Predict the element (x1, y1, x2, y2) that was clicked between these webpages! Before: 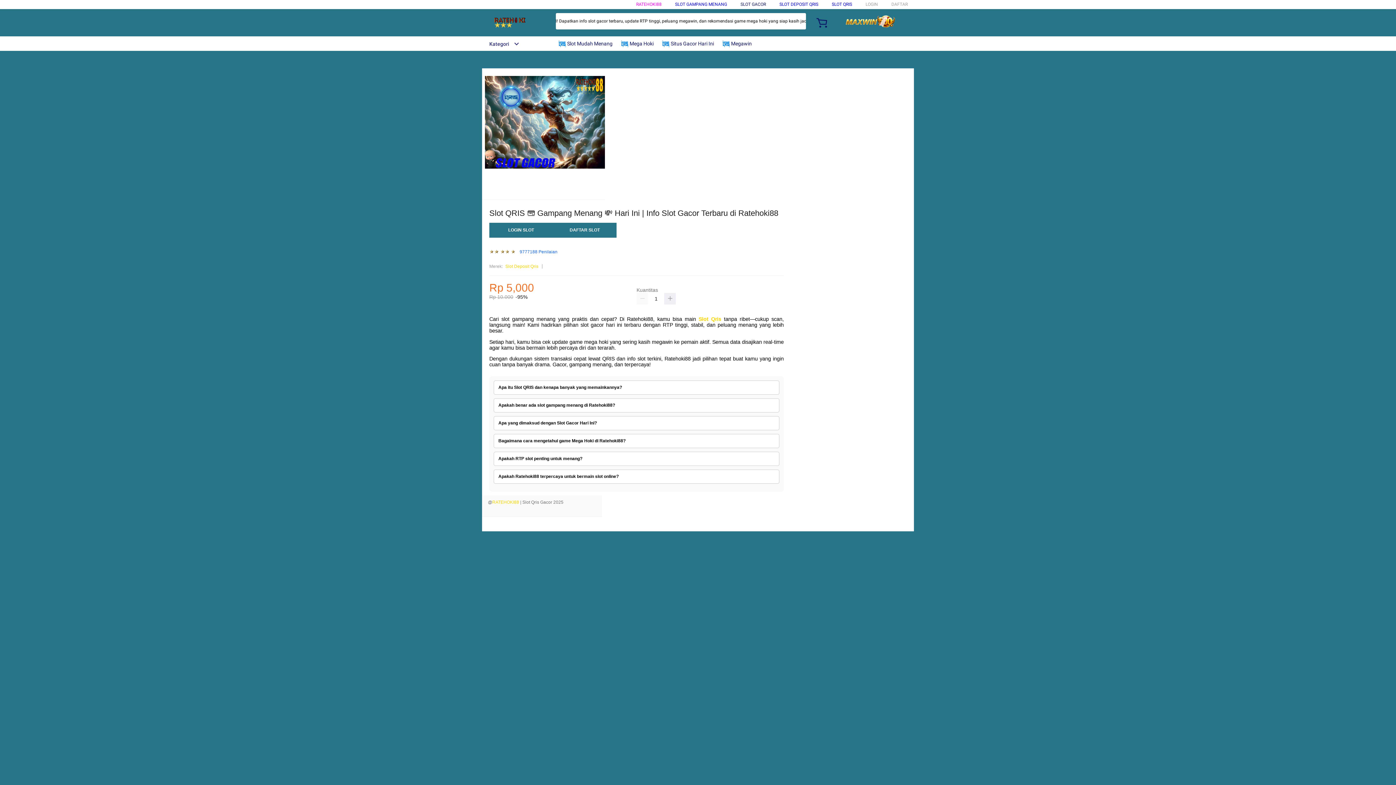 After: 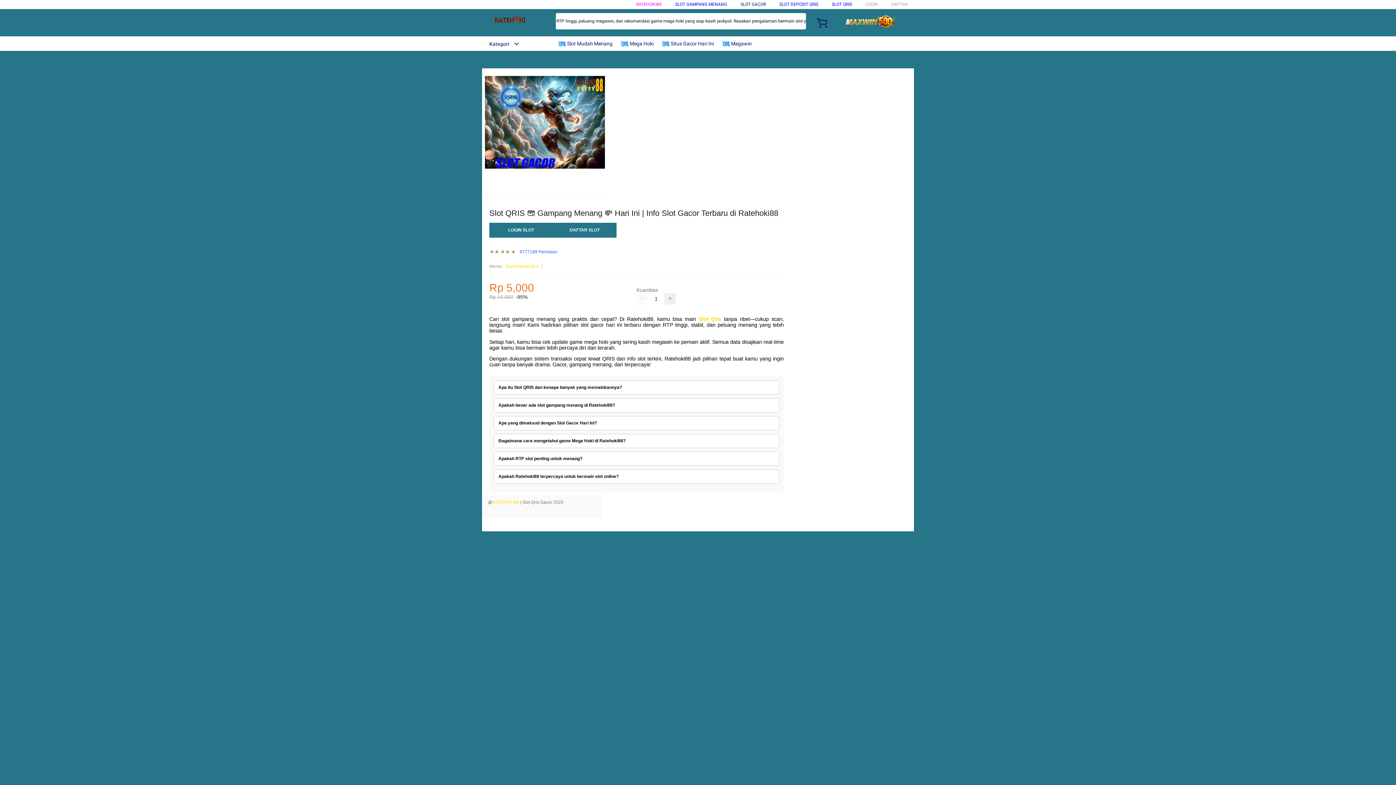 Action: label: Kategori bbox: (482, 41, 519, 46)